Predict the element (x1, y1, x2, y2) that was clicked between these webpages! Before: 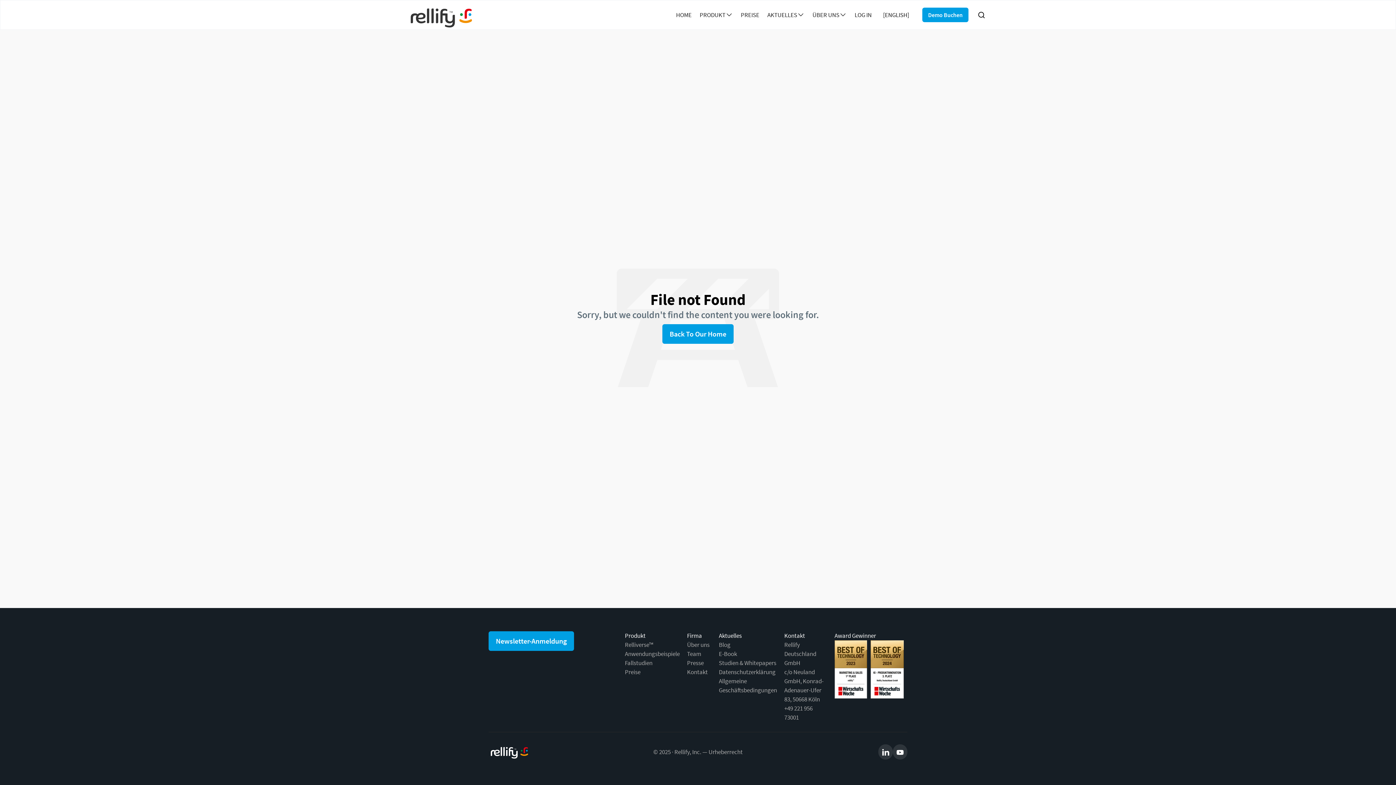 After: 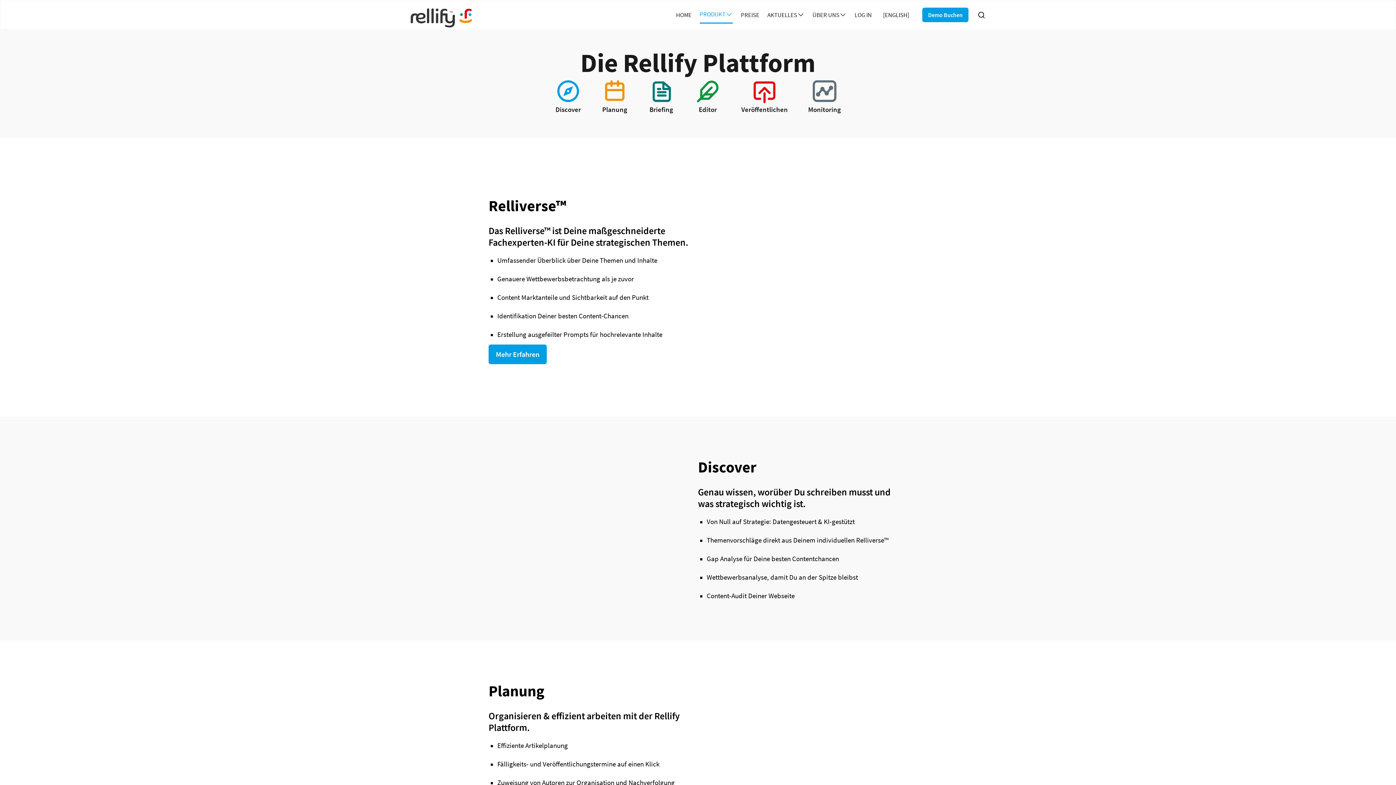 Action: bbox: (699, 6, 732, 23) label: PRODUKT